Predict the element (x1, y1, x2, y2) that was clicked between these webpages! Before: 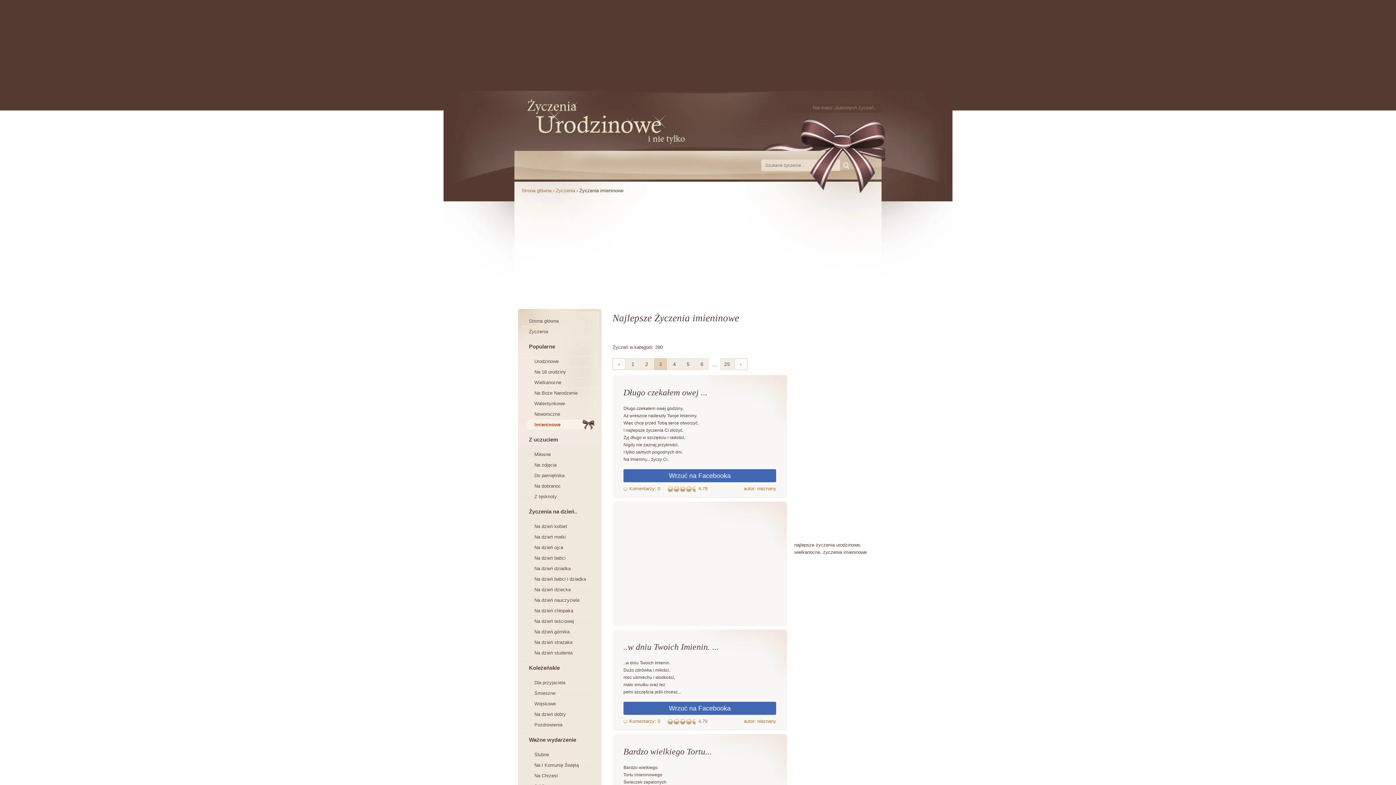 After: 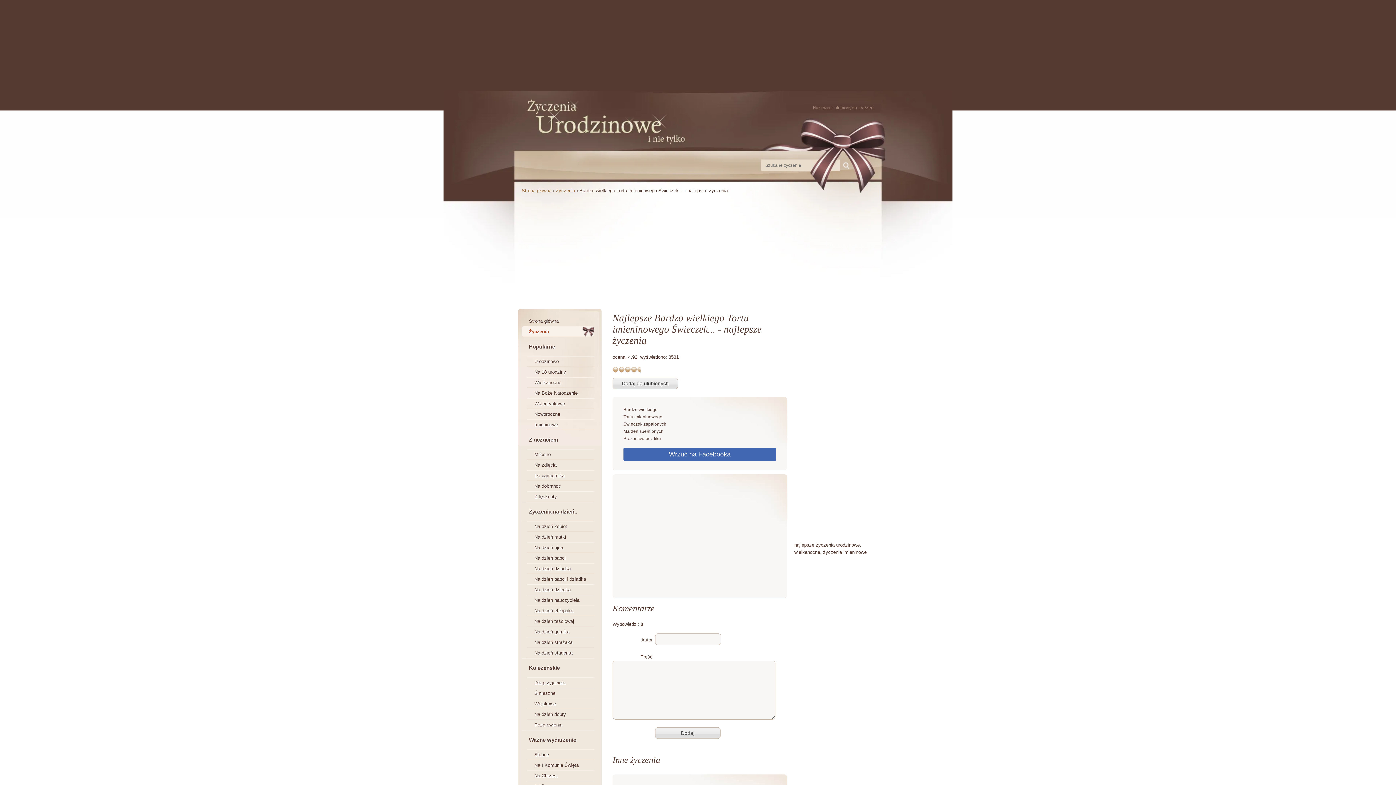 Action: bbox: (623, 747, 776, 757) label: Bardzo wielkiego Tortu...